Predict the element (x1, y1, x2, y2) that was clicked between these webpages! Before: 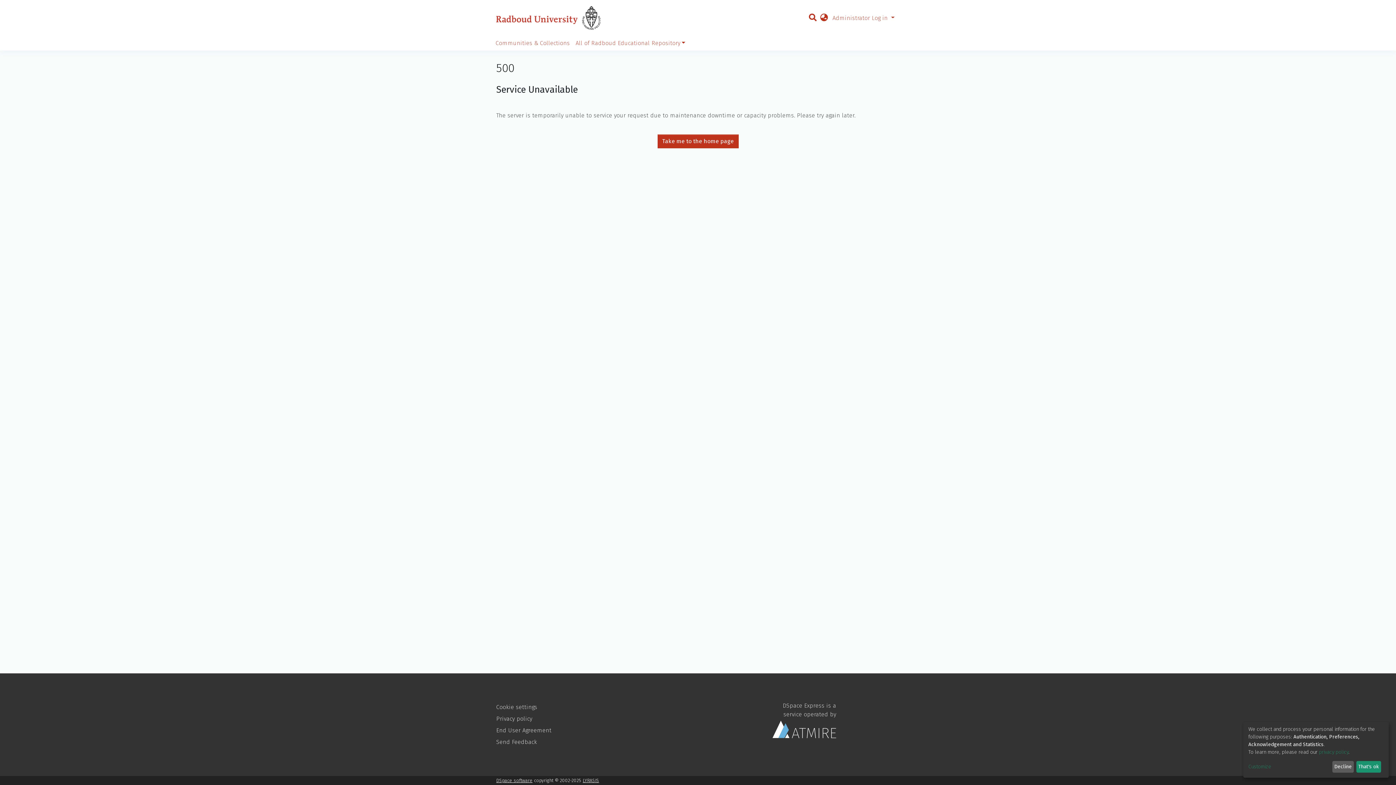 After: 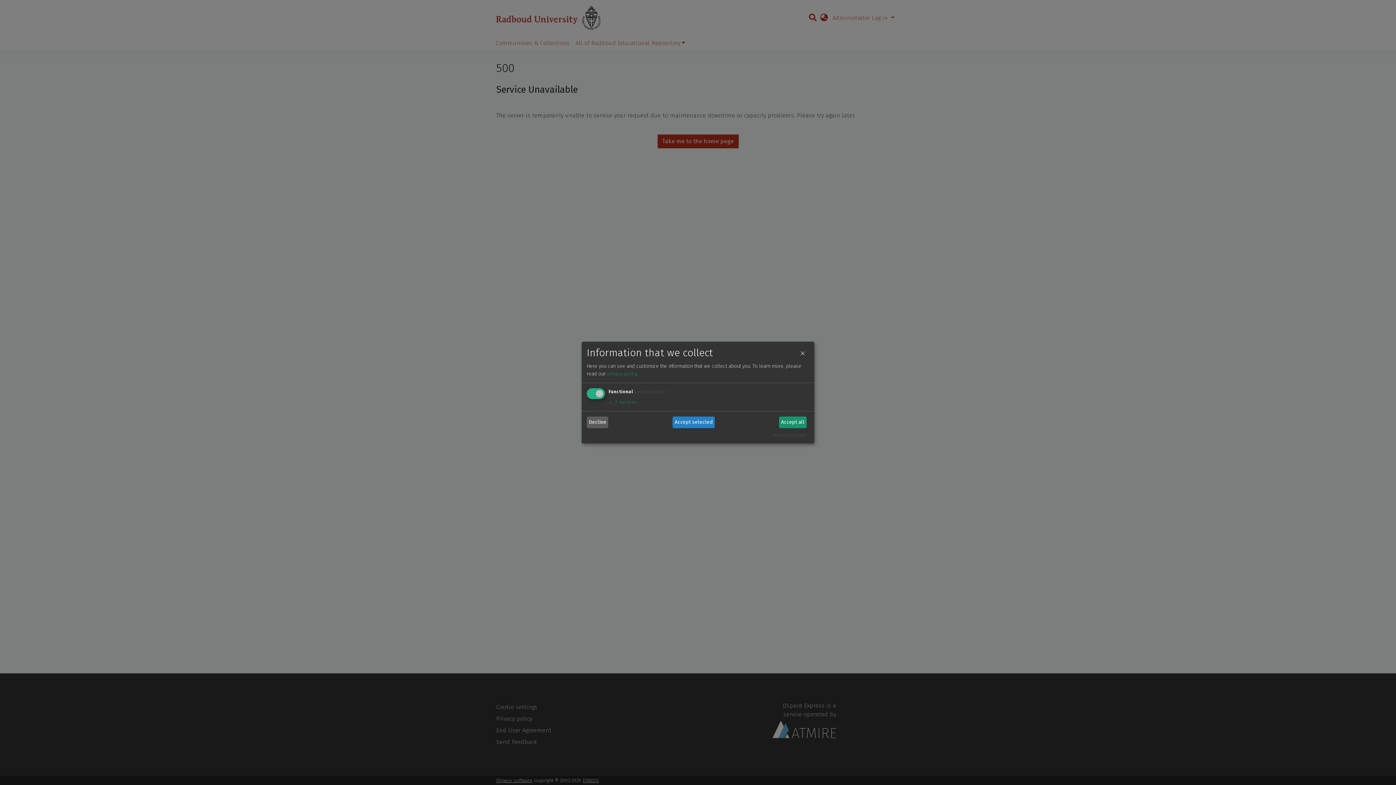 Action: label: Customize bbox: (1248, 763, 1330, 771)